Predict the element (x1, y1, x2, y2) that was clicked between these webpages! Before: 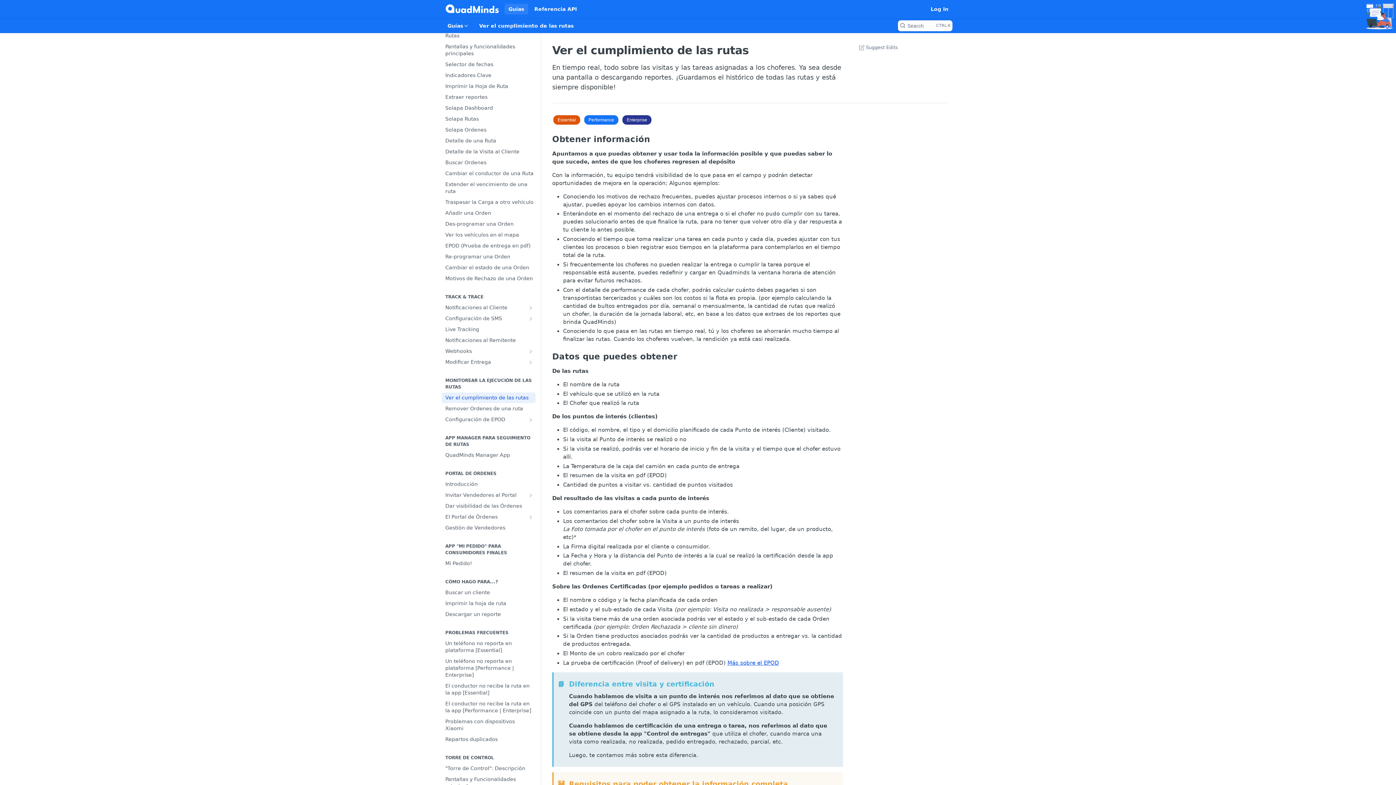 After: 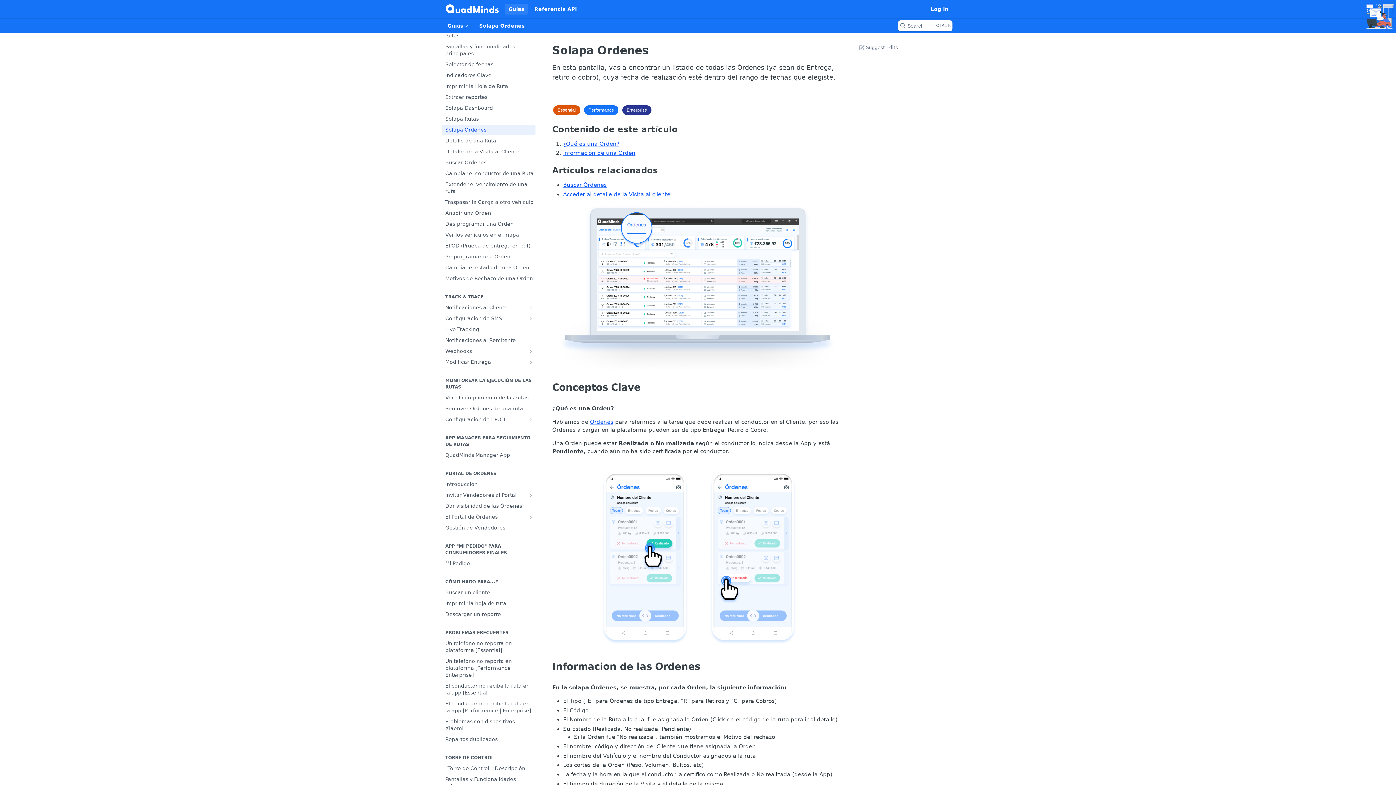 Action: bbox: (441, 124, 535, 135) label: Solapa Ordenes